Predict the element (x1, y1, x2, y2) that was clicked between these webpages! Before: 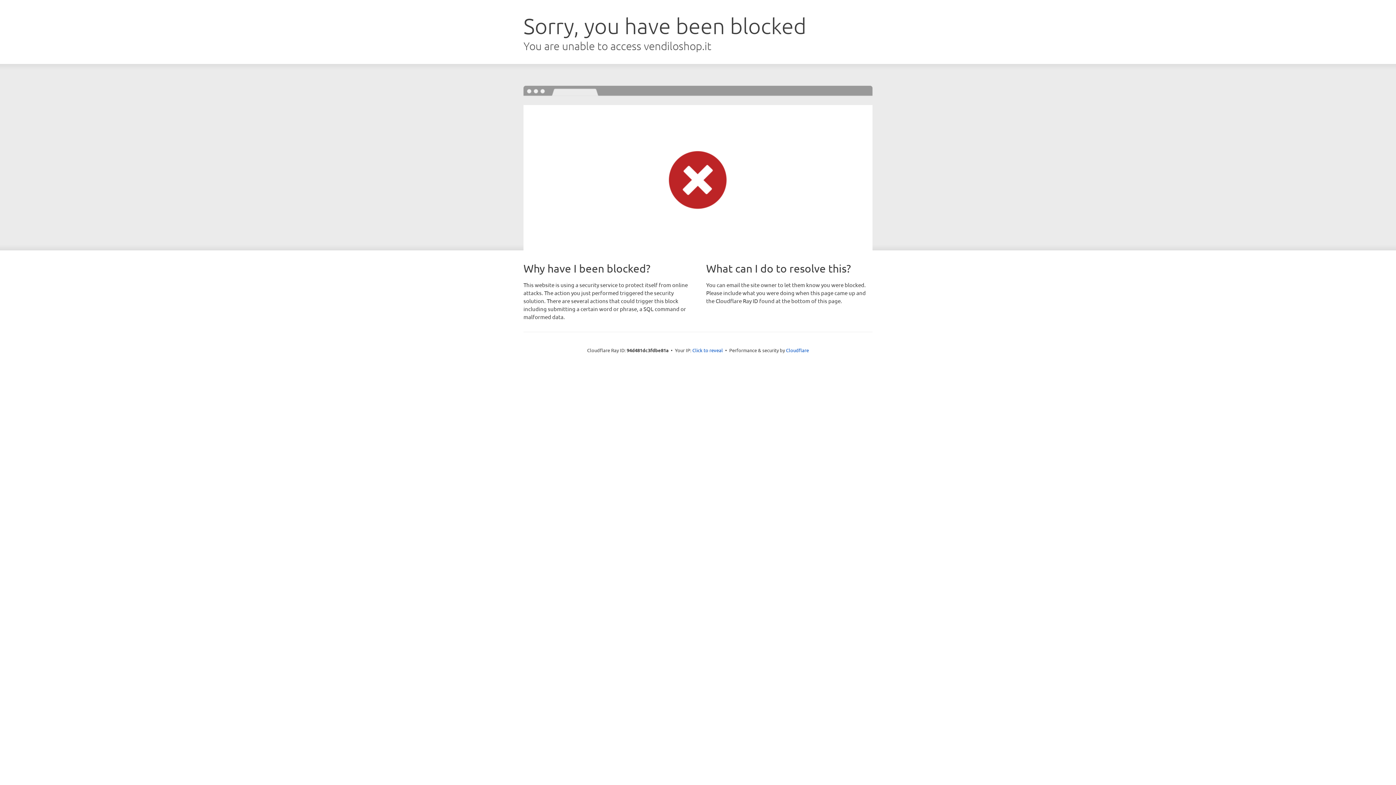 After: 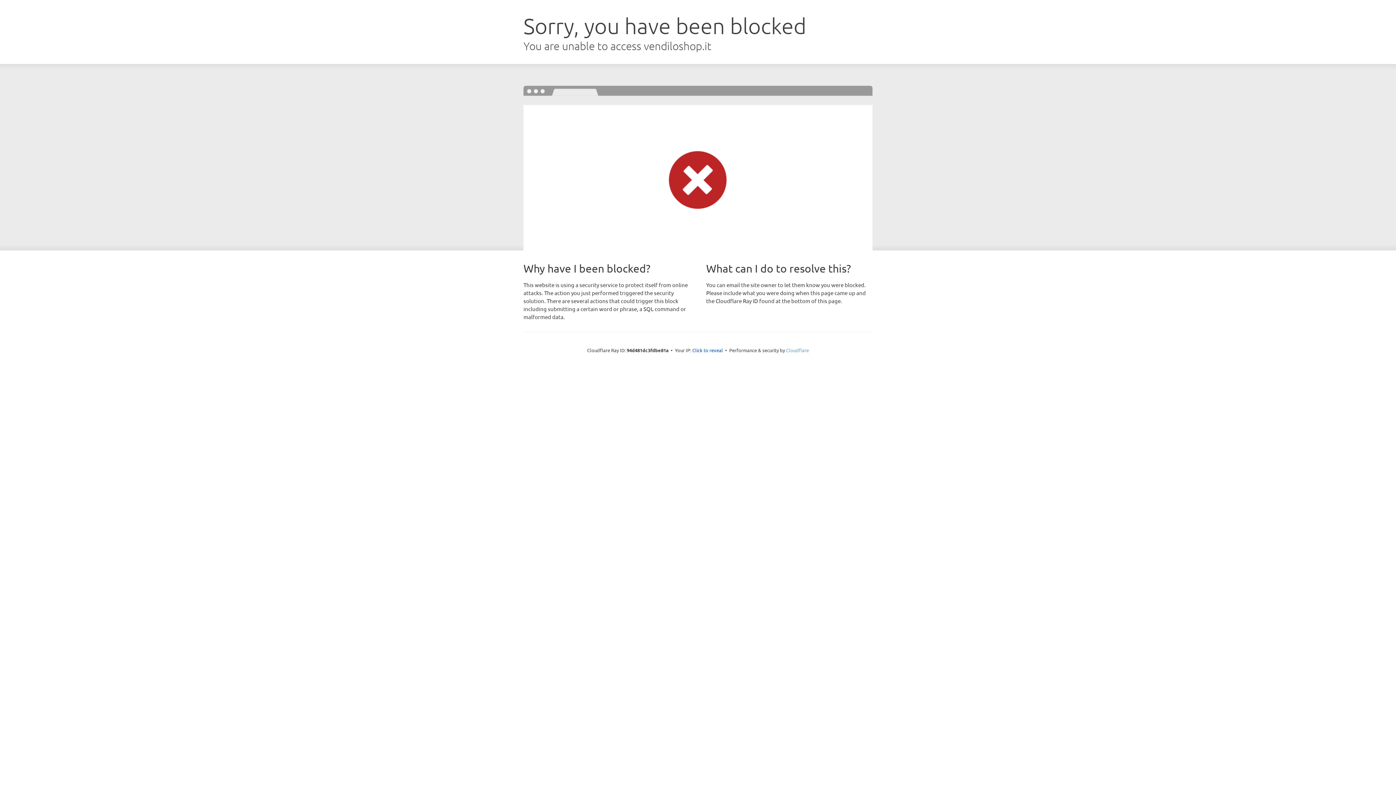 Action: label: Cloudflare bbox: (786, 347, 809, 353)